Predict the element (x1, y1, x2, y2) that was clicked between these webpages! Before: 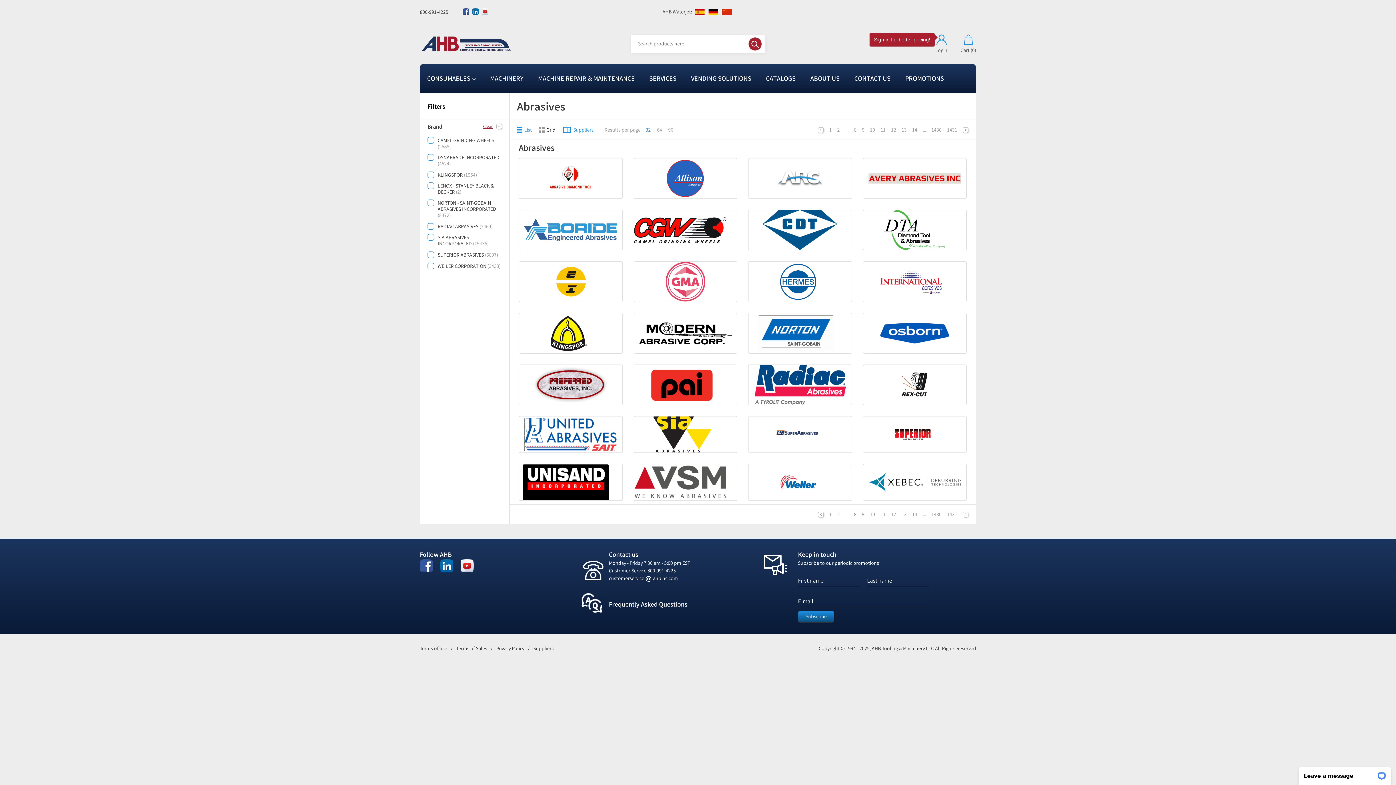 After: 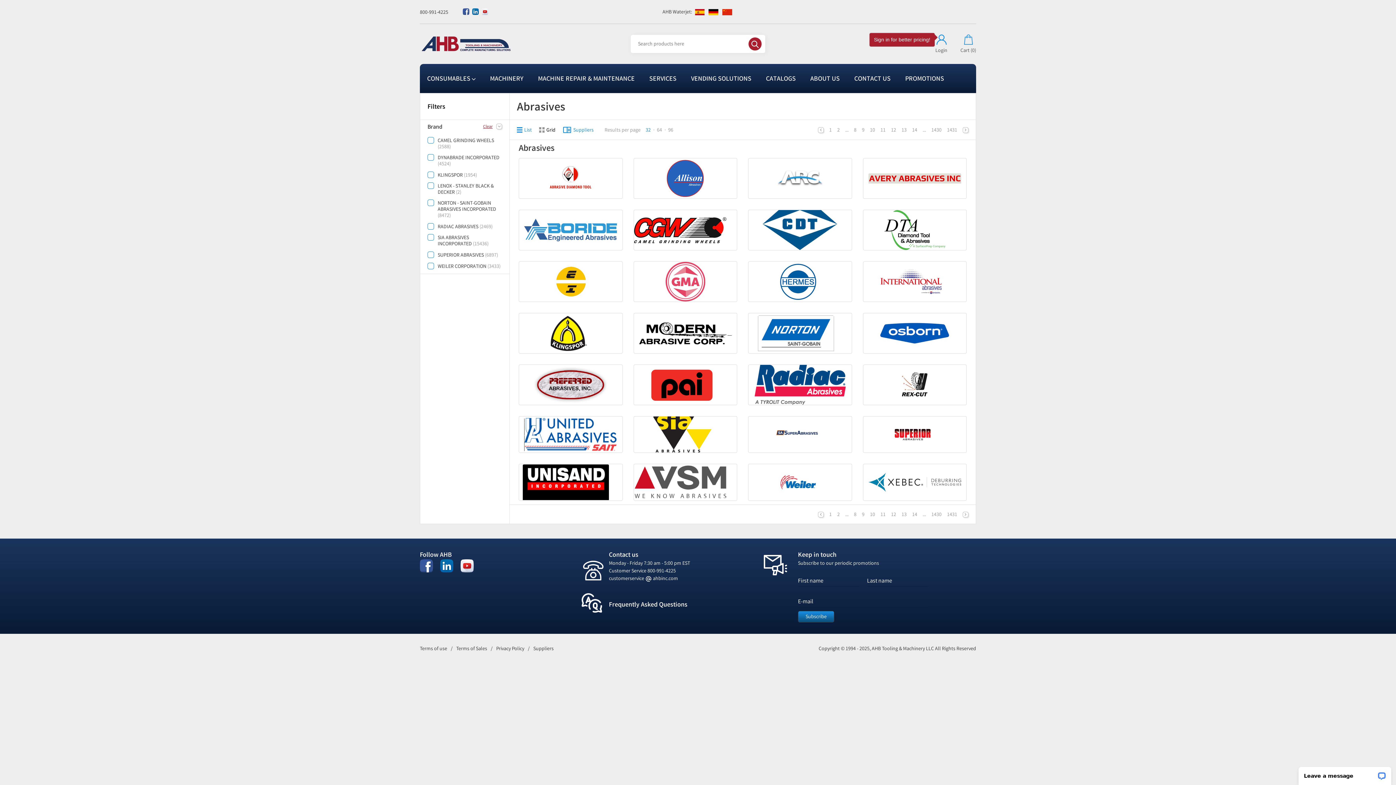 Action: bbox: (720, 8, 733, 14)